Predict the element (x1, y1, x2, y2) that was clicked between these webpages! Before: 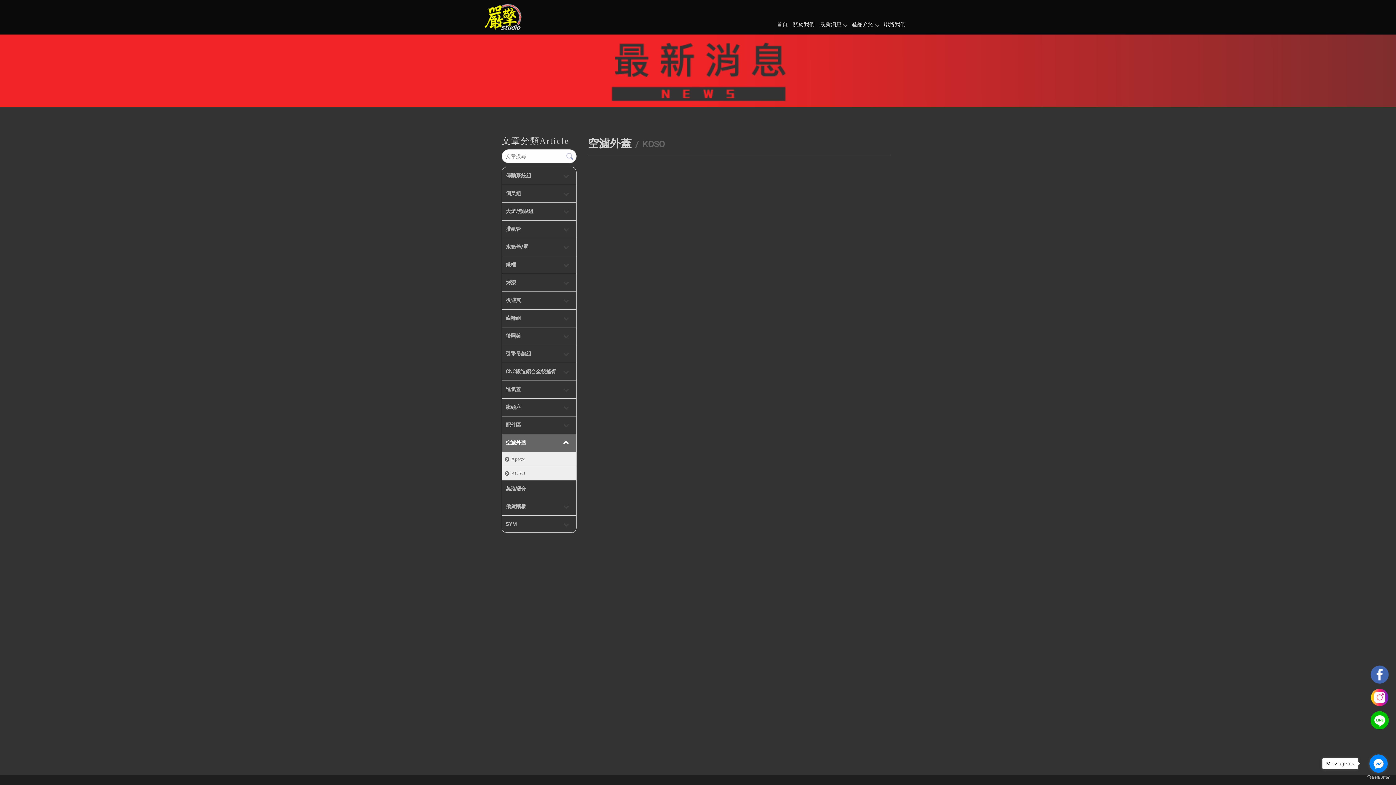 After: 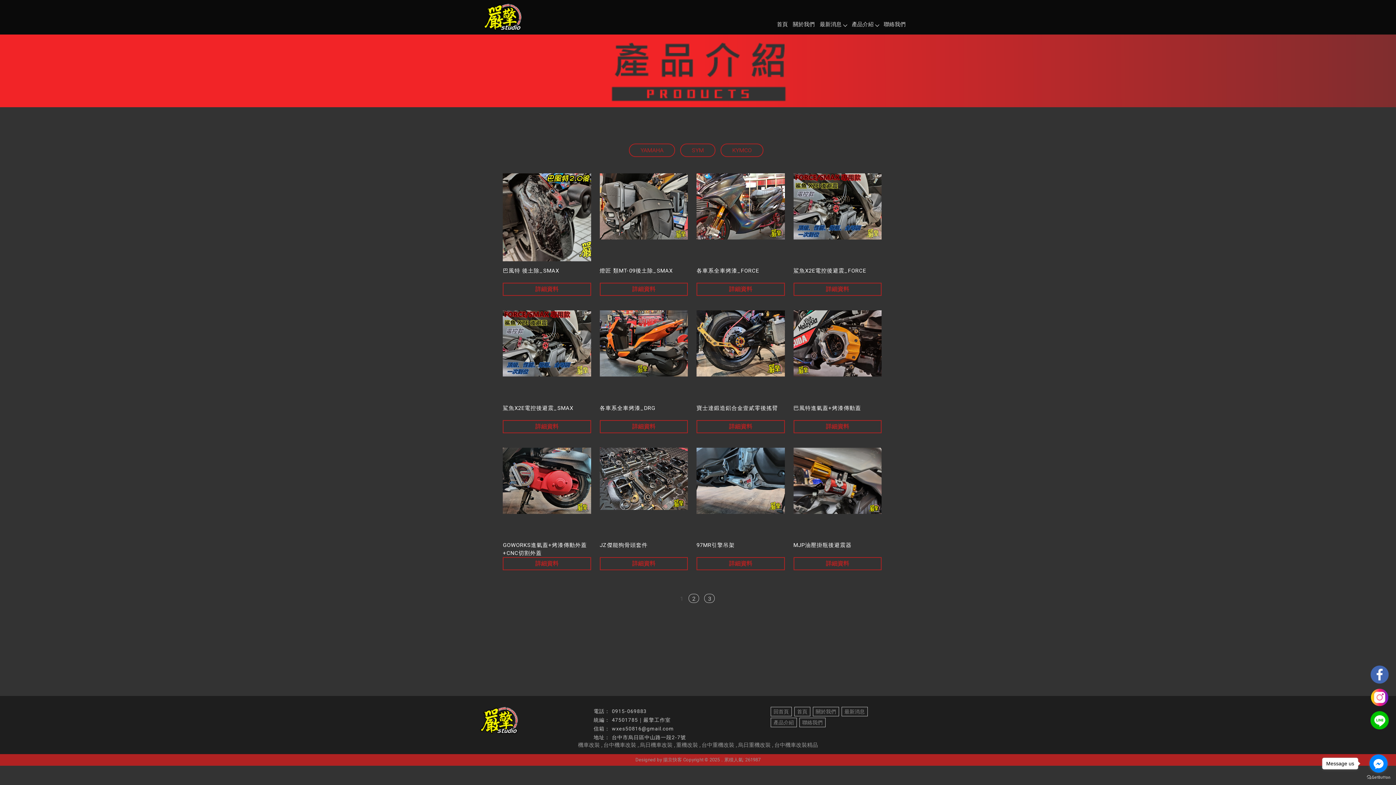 Action: label: 產品介紹 bbox: (849, 14, 881, 34)